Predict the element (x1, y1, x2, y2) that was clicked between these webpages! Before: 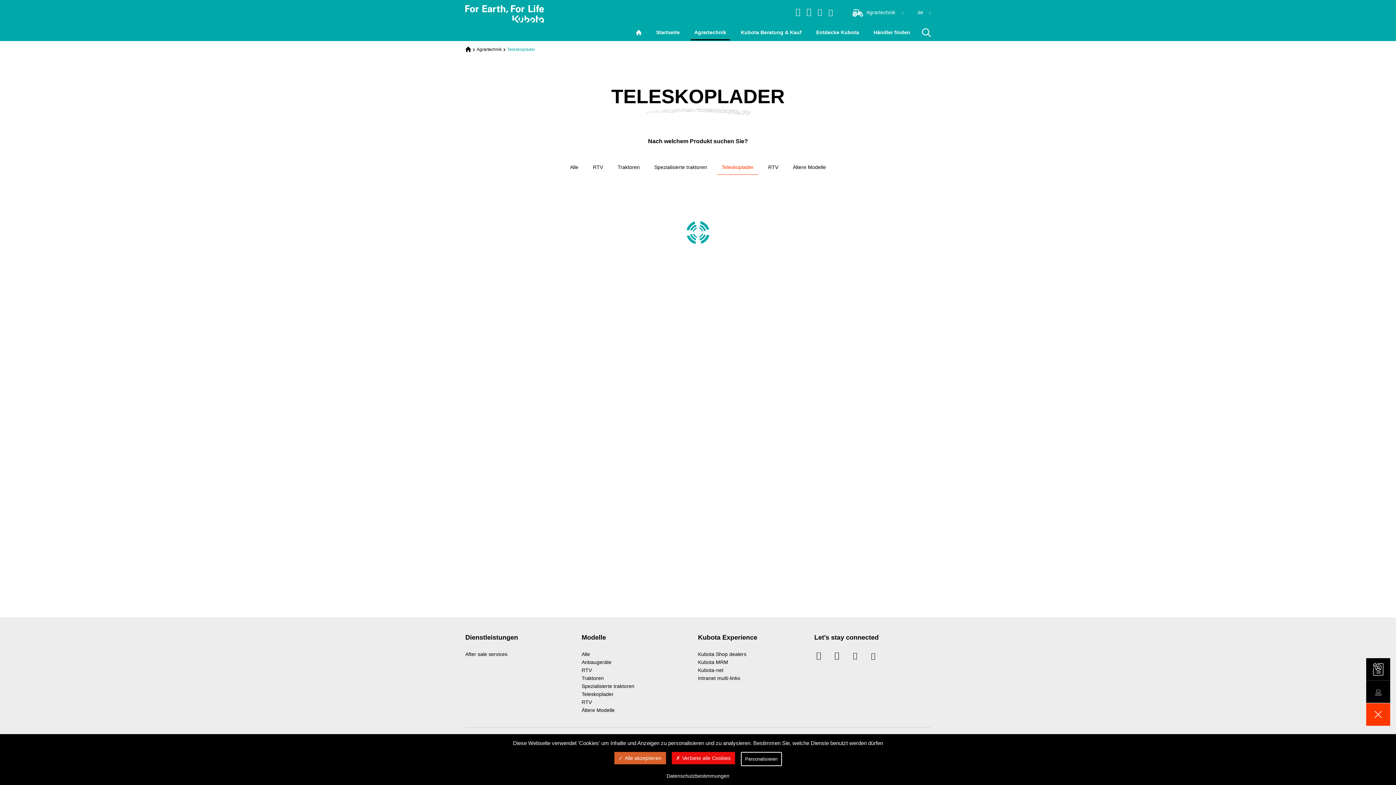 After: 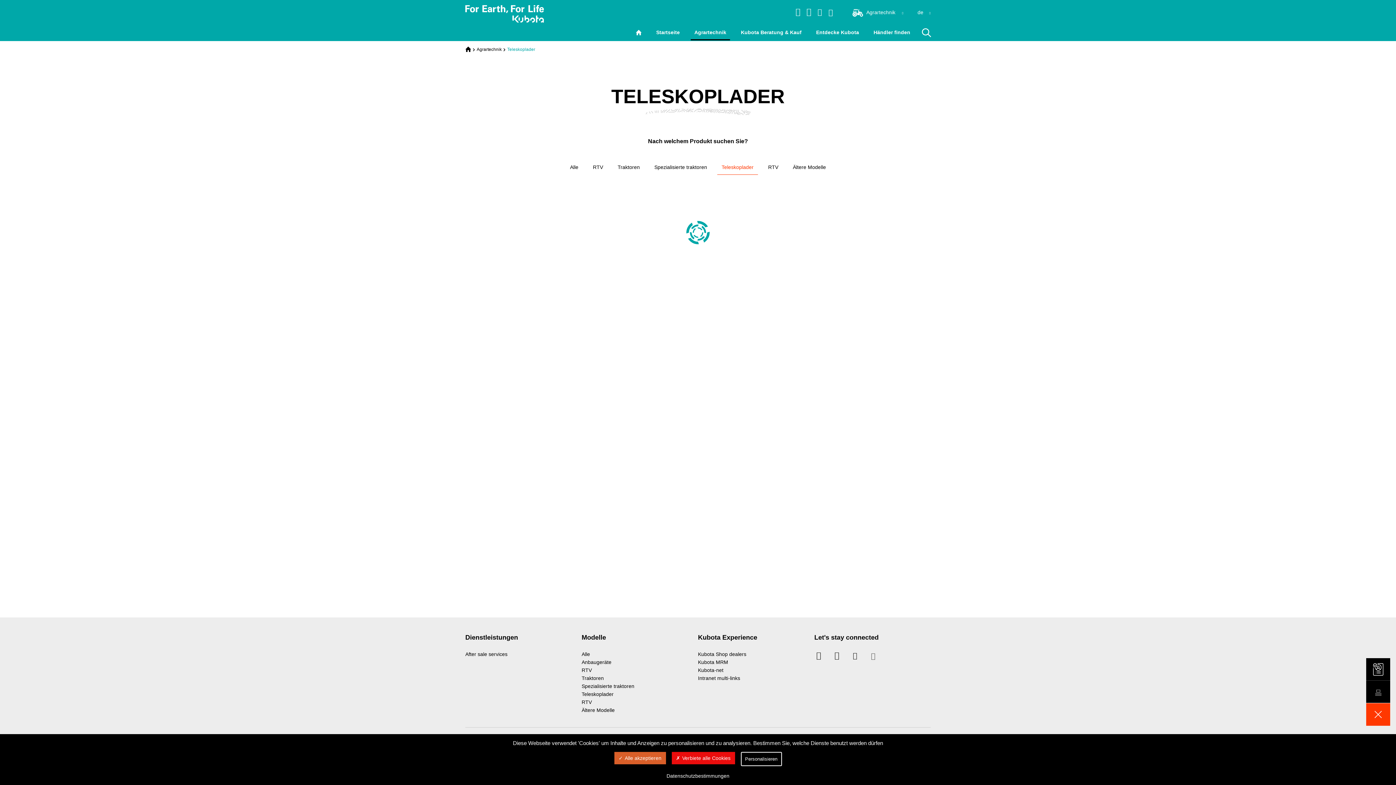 Action: bbox: (869, 651, 877, 660)